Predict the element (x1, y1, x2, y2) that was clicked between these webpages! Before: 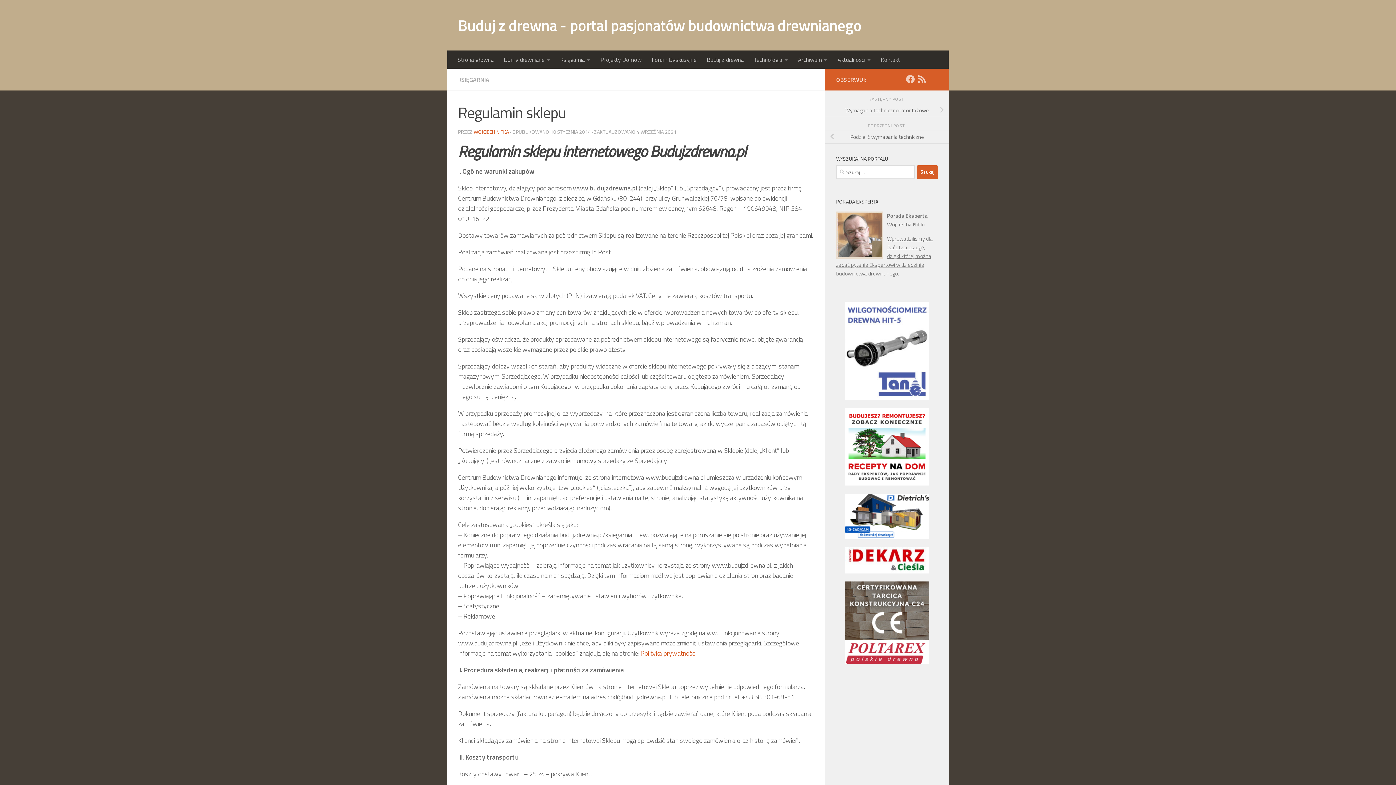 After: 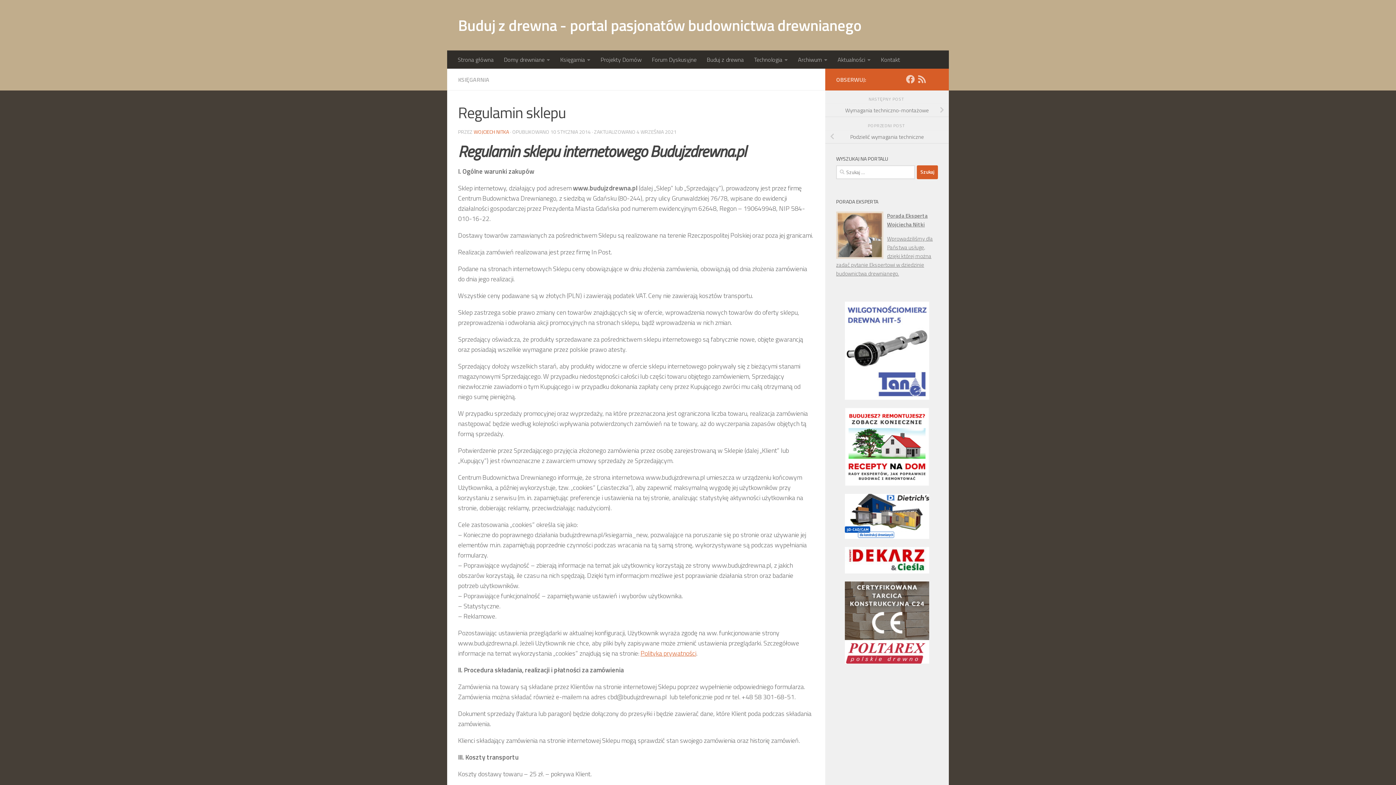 Action: bbox: (845, 567, 929, 575)